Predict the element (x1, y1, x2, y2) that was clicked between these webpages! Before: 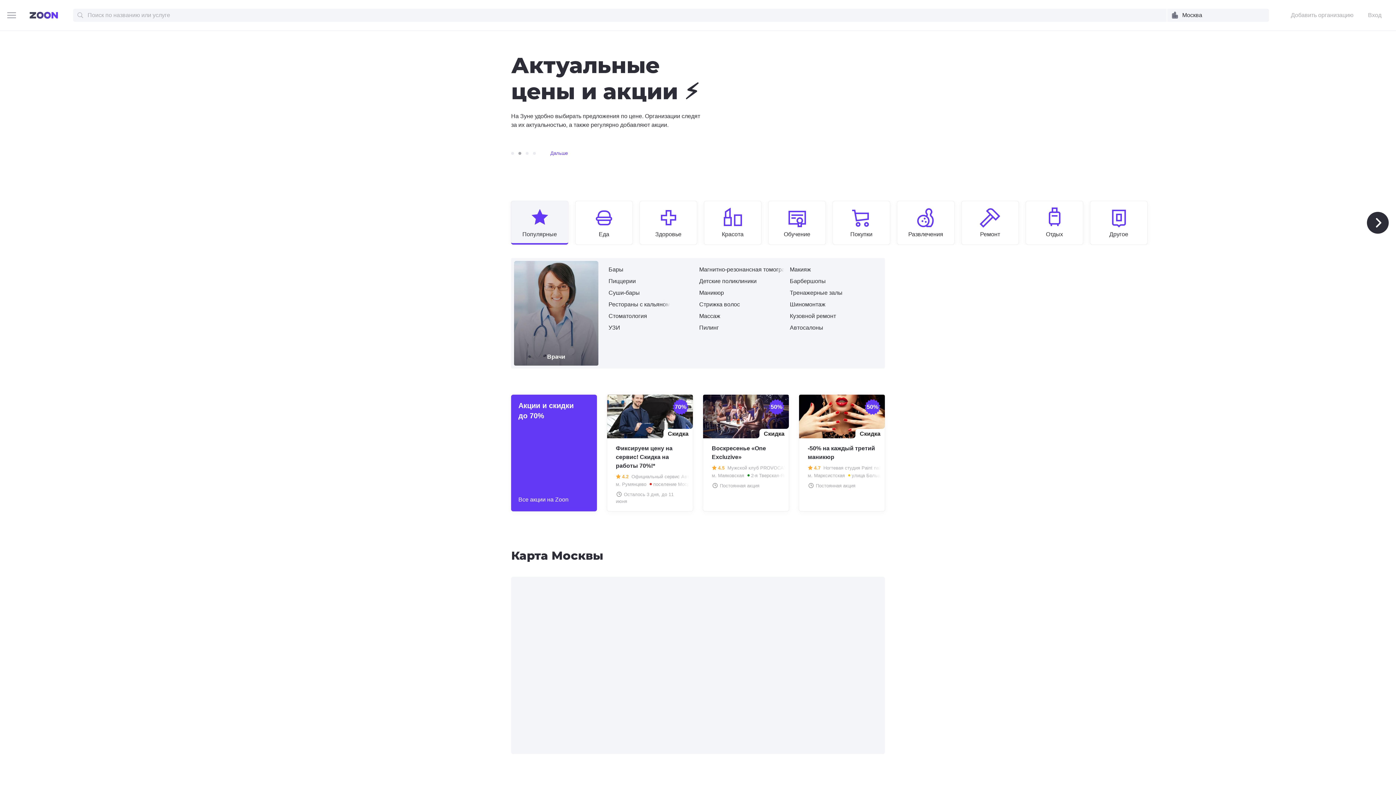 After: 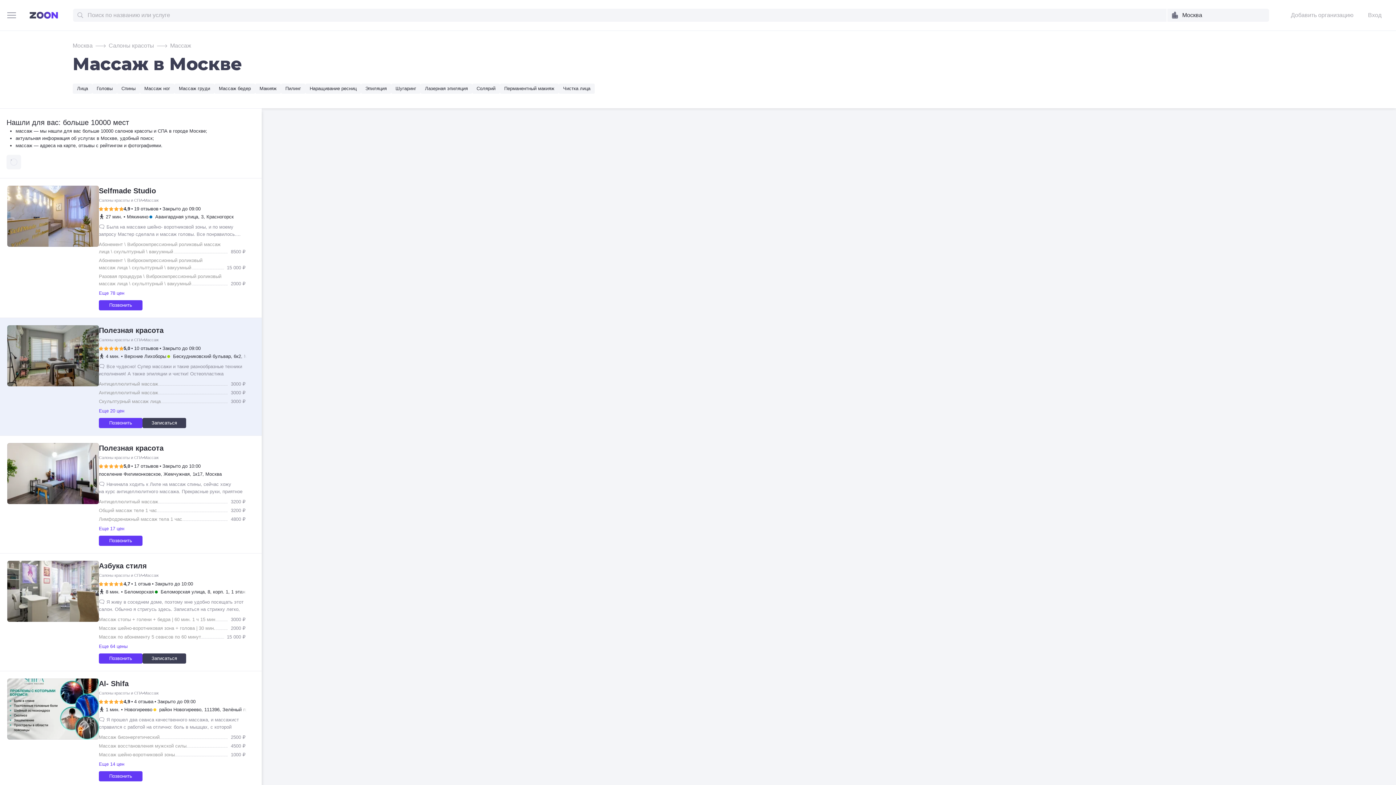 Action: bbox: (699, 312, 720, 320) label: Массаж